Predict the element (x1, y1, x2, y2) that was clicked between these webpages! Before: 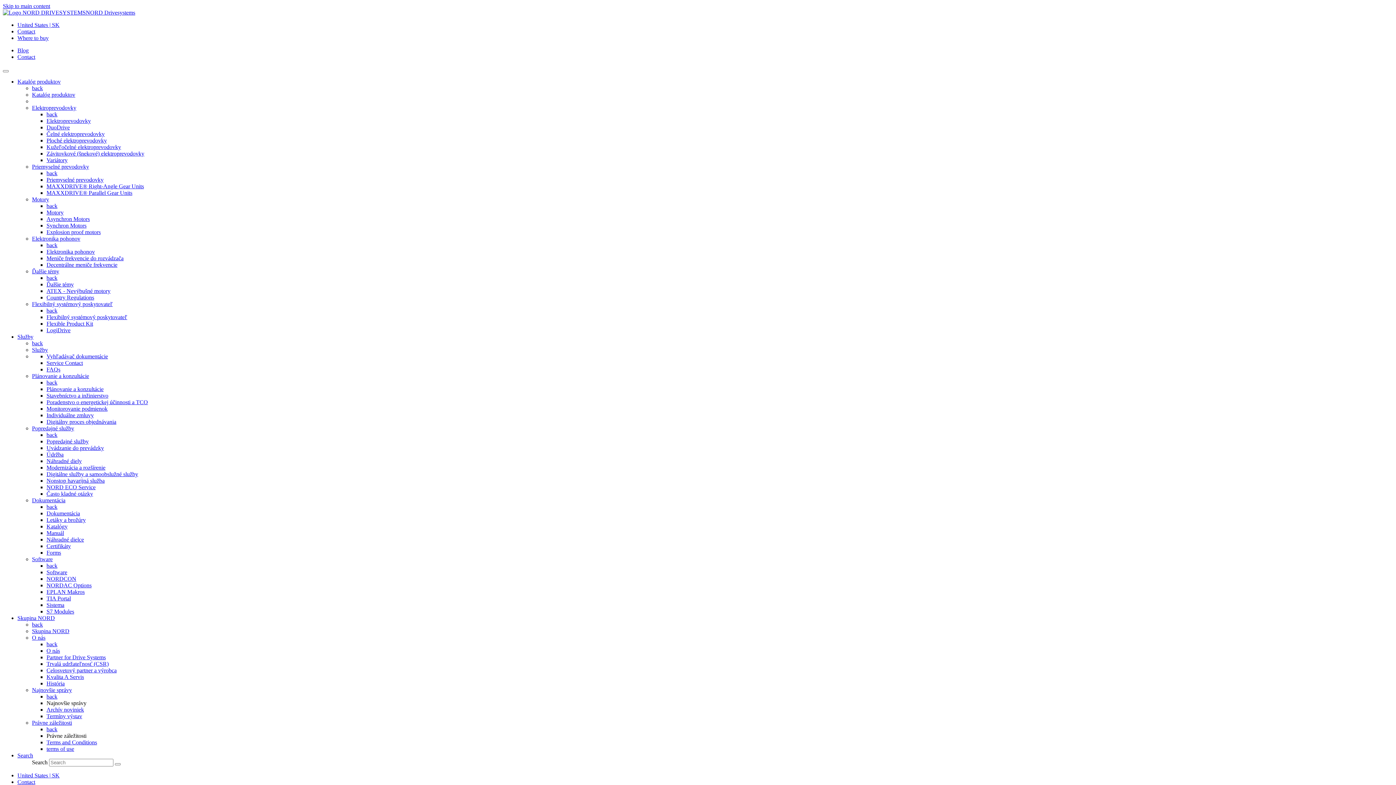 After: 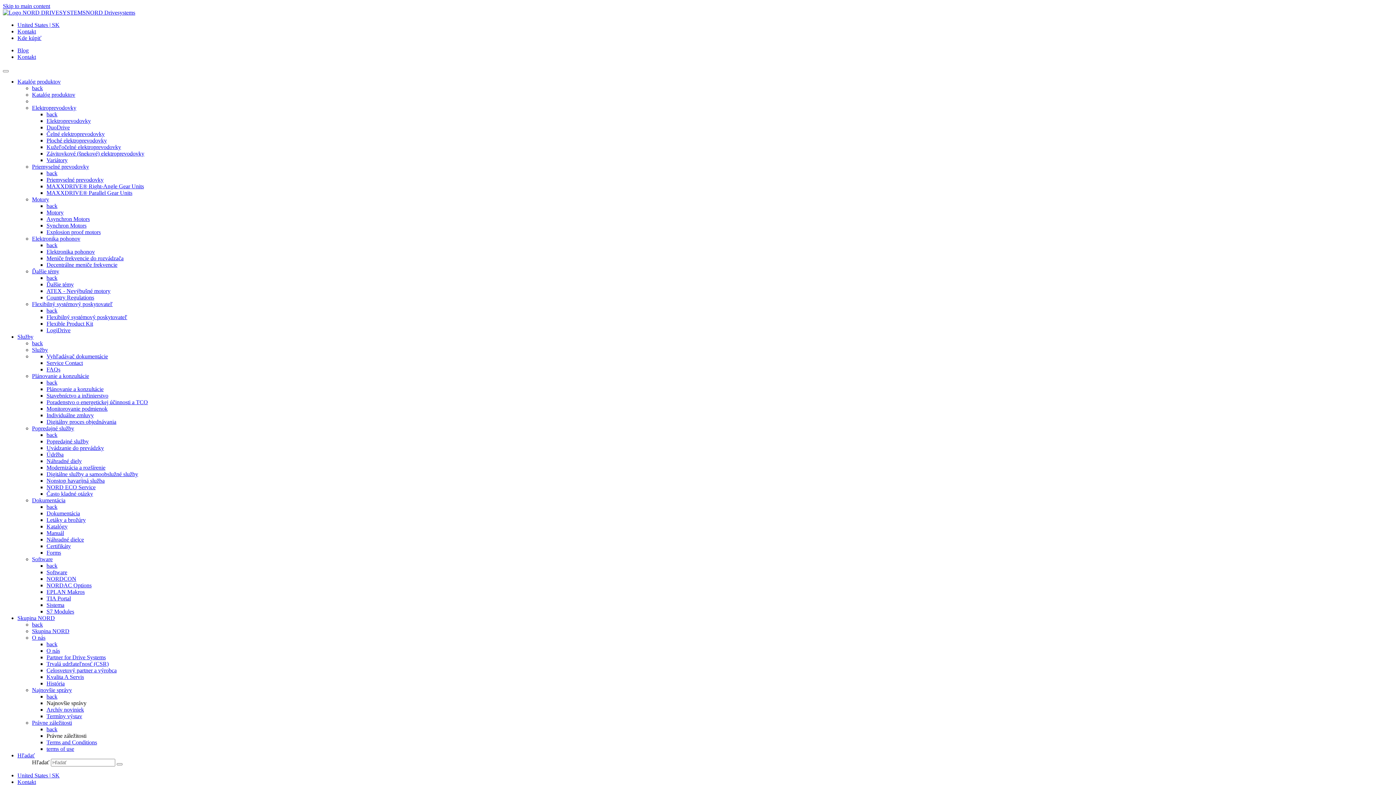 Action: label: Služby bbox: (17, 333, 33, 340)